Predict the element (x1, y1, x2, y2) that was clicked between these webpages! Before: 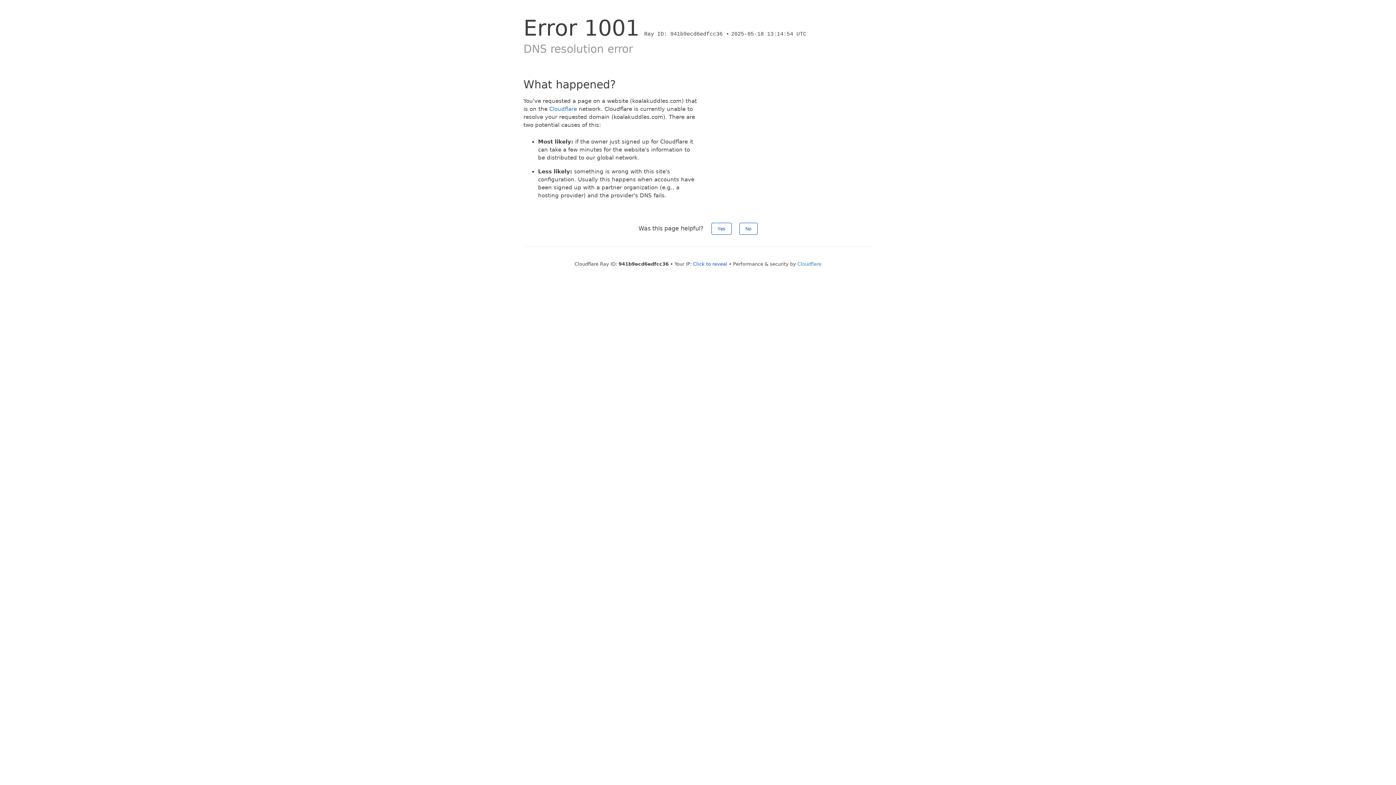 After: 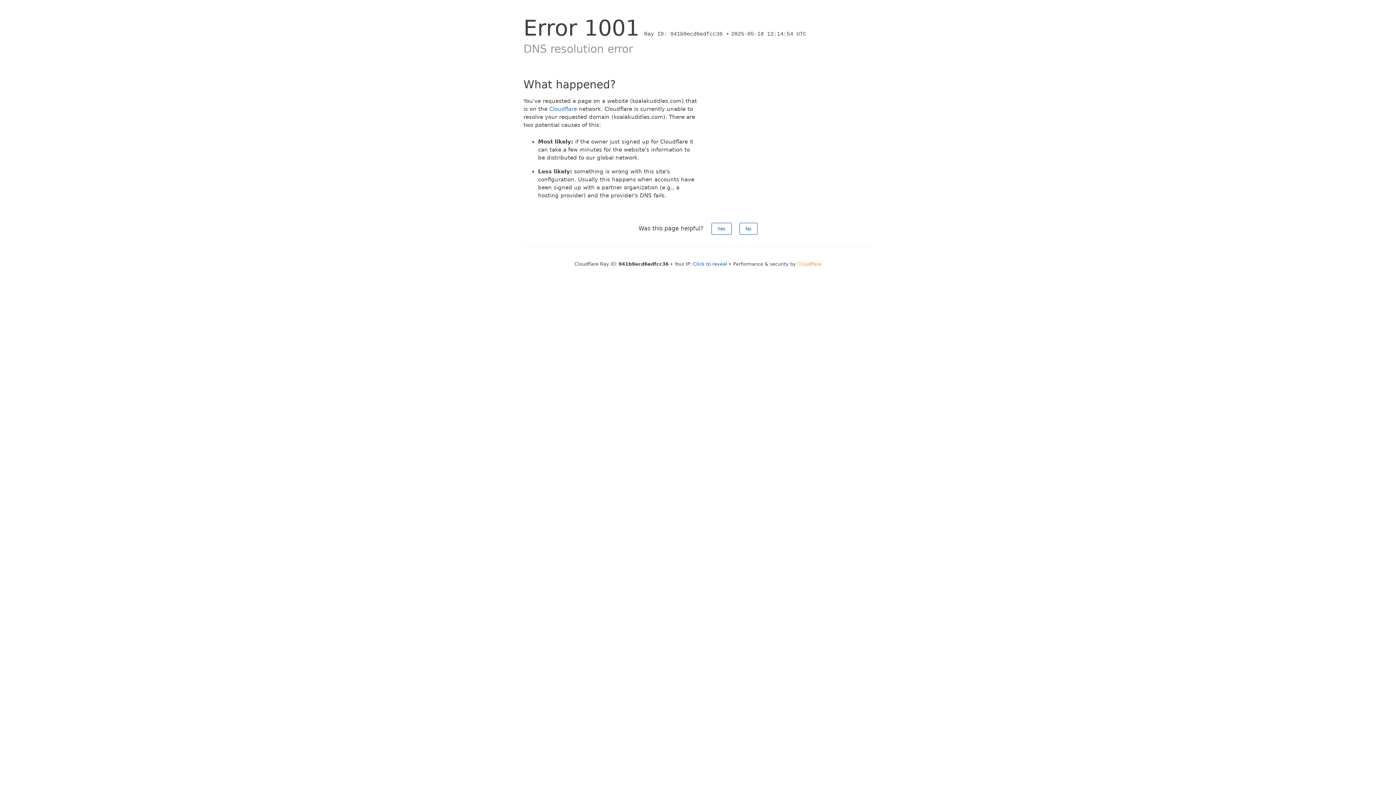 Action: bbox: (797, 261, 821, 266) label: Cloudflare